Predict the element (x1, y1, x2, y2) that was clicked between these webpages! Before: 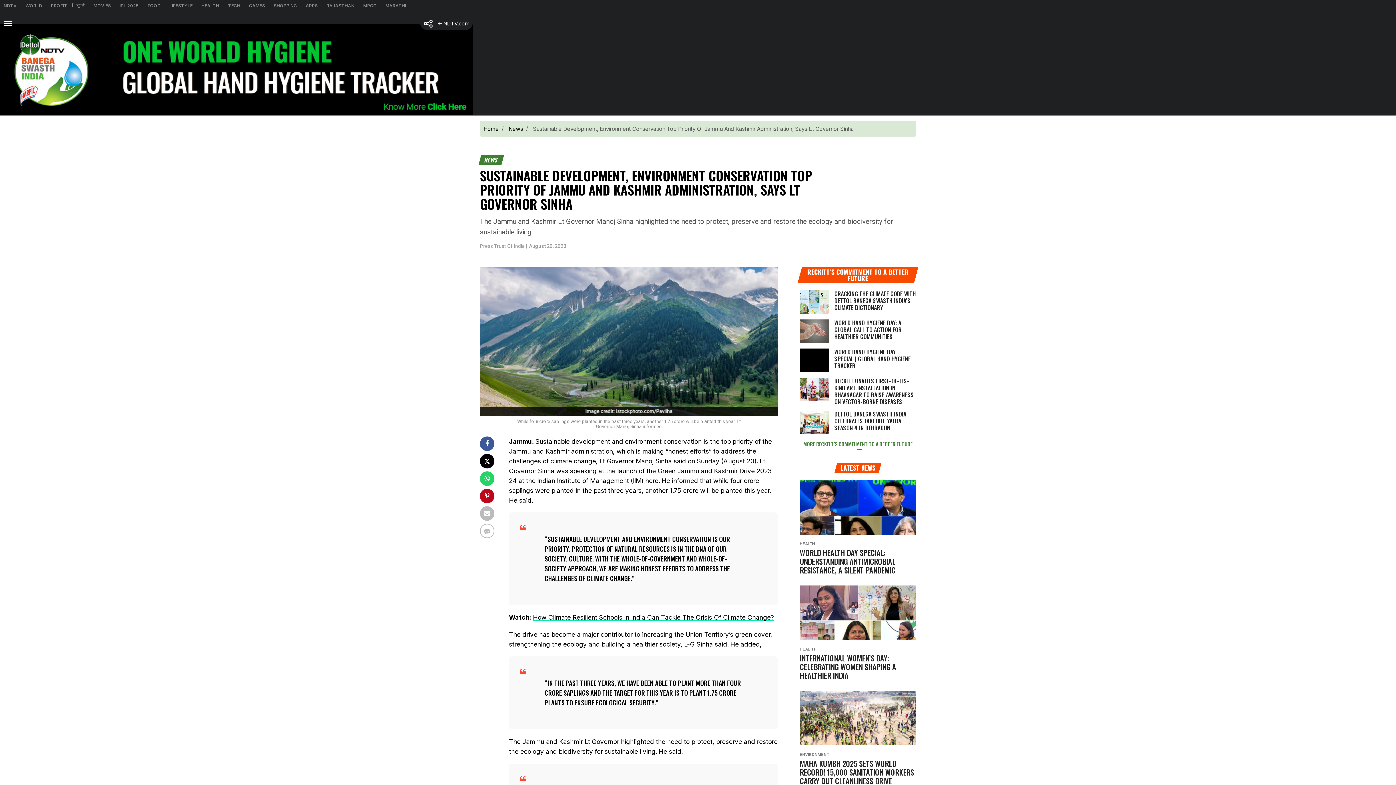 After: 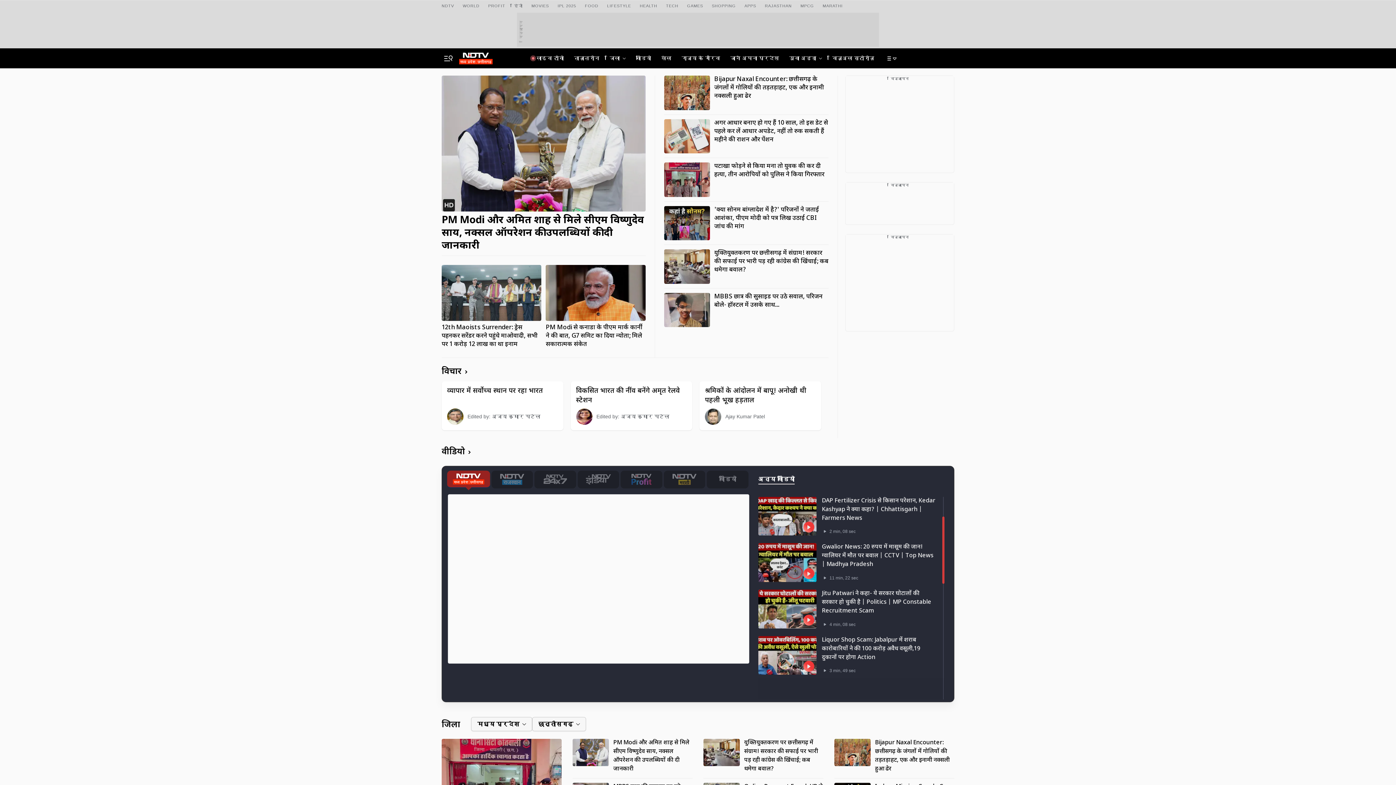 Action: bbox: (359, 0, 381, 11) label: MPCG